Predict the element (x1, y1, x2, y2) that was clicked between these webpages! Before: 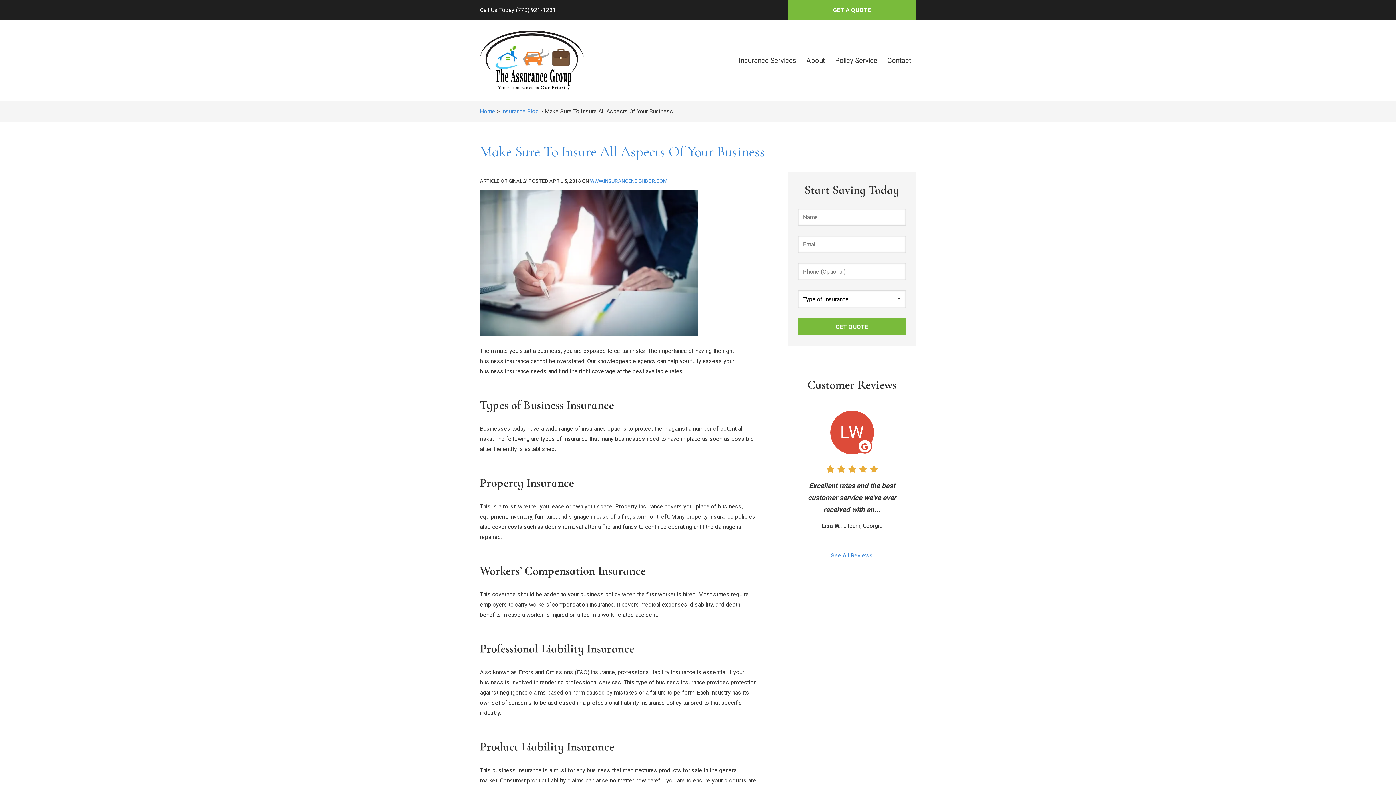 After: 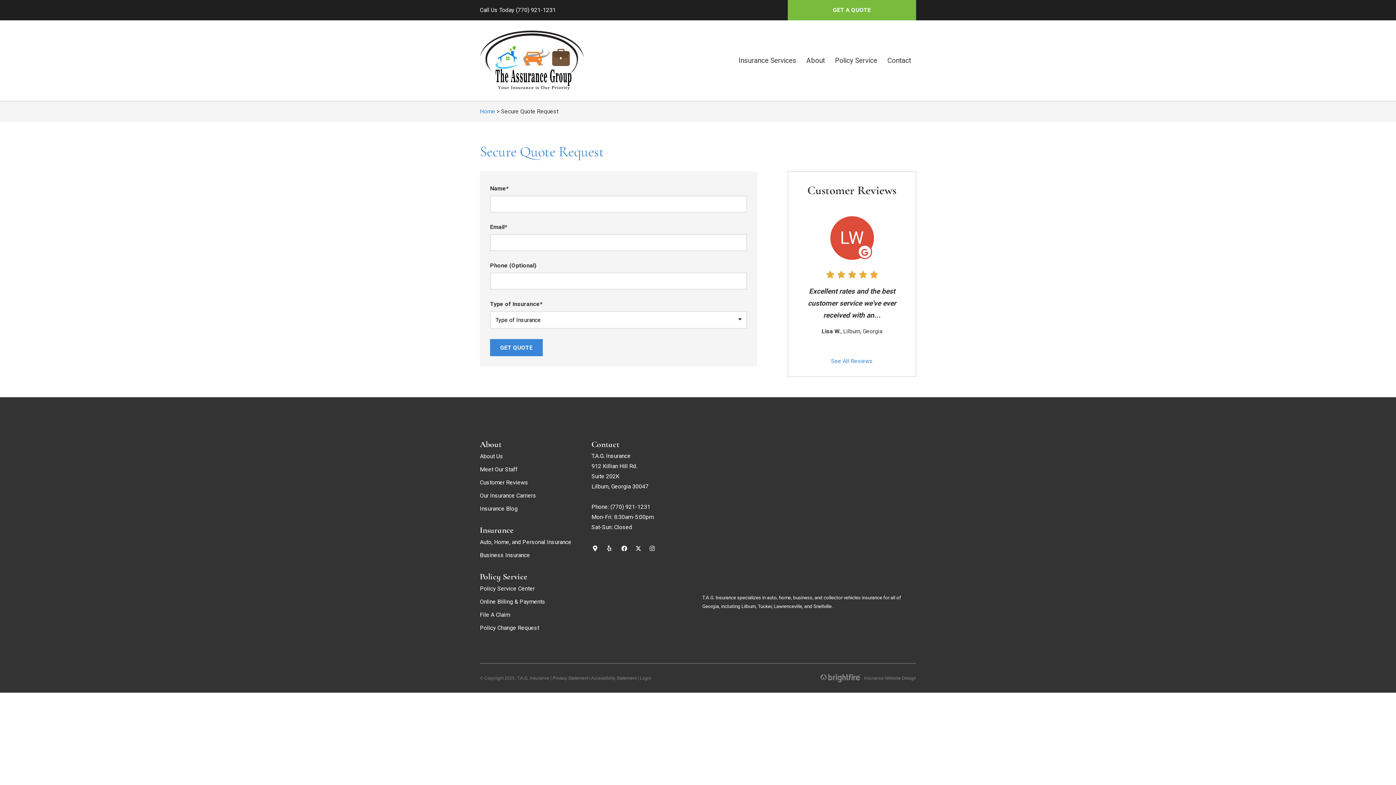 Action: bbox: (787, 0, 916, 20) label: GET A QUOTE